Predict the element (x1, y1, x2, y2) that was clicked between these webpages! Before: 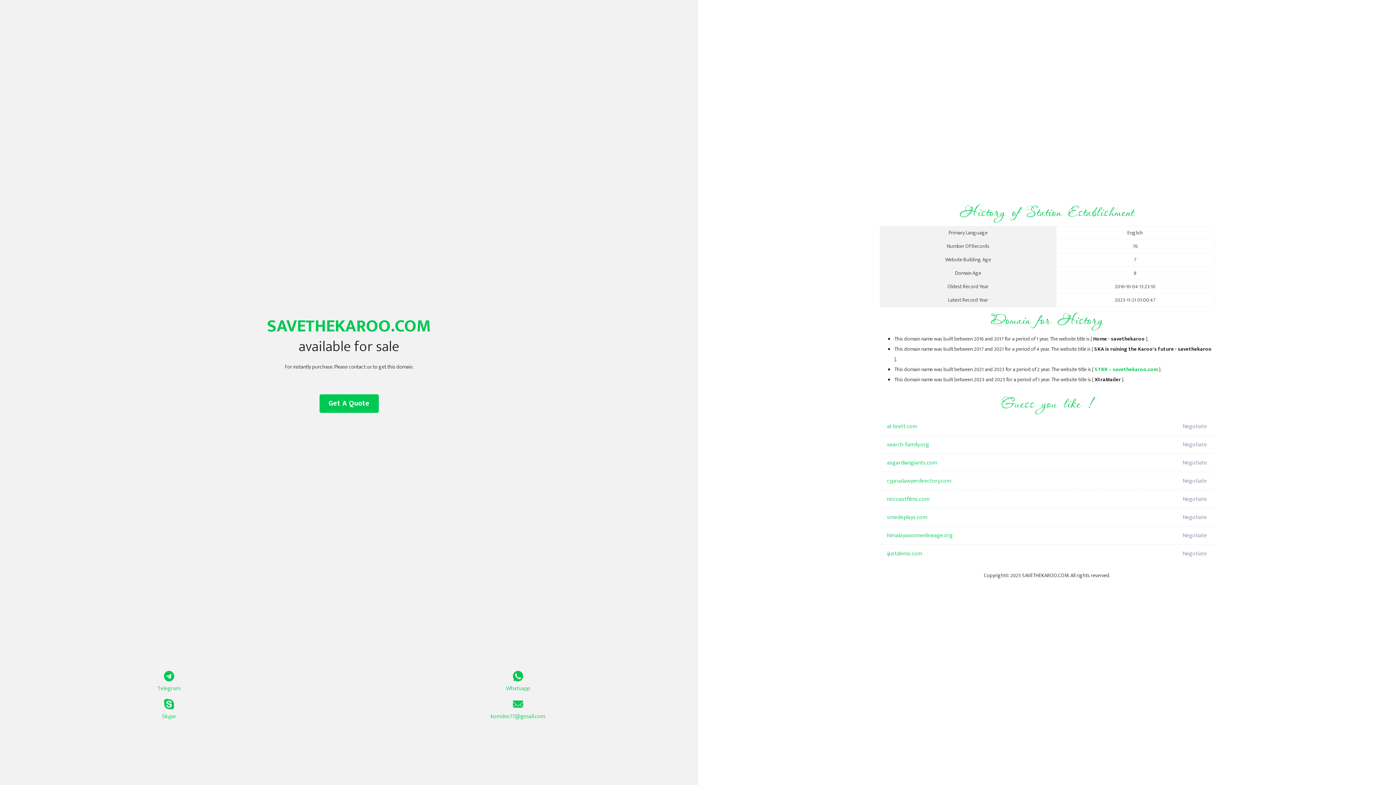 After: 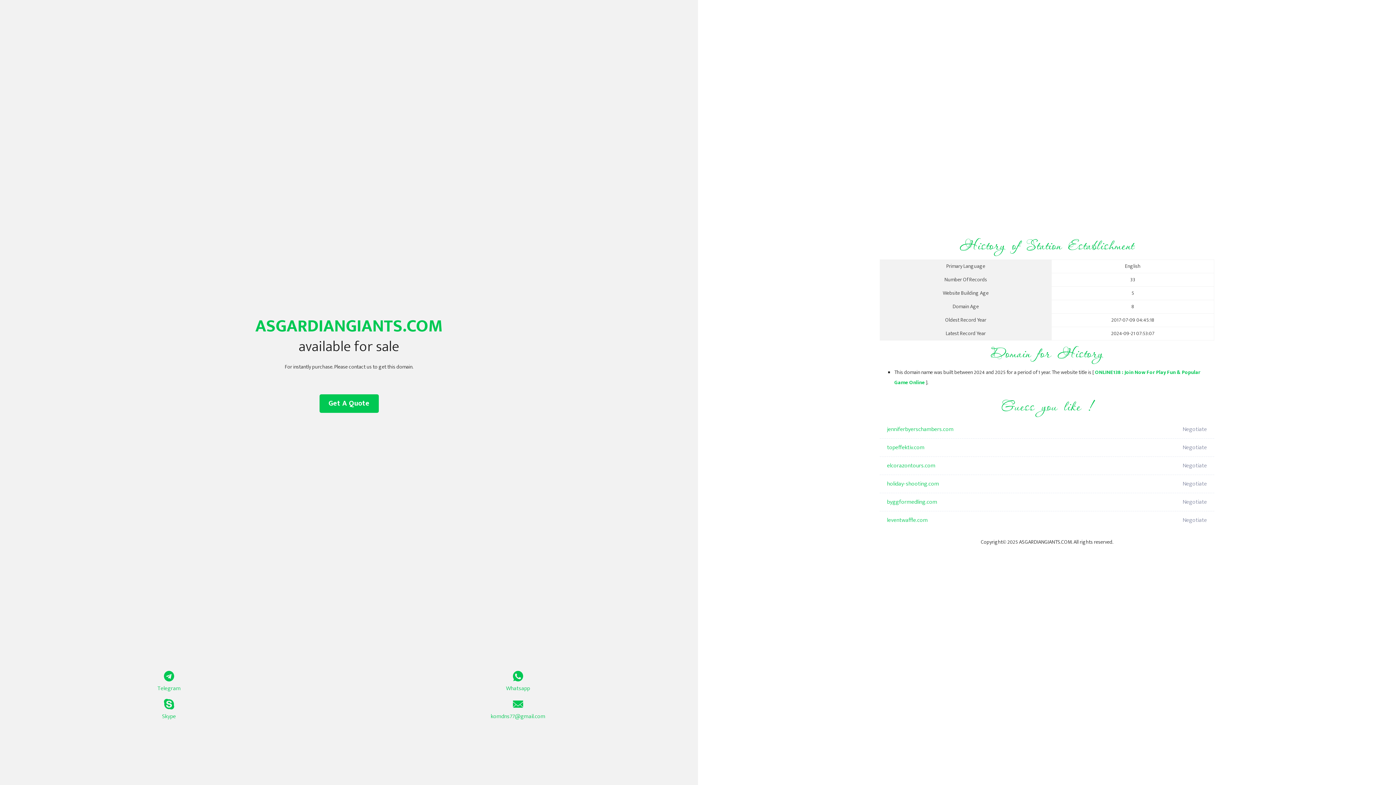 Action: bbox: (887, 454, 1098, 472) label: asgardiangiants.com